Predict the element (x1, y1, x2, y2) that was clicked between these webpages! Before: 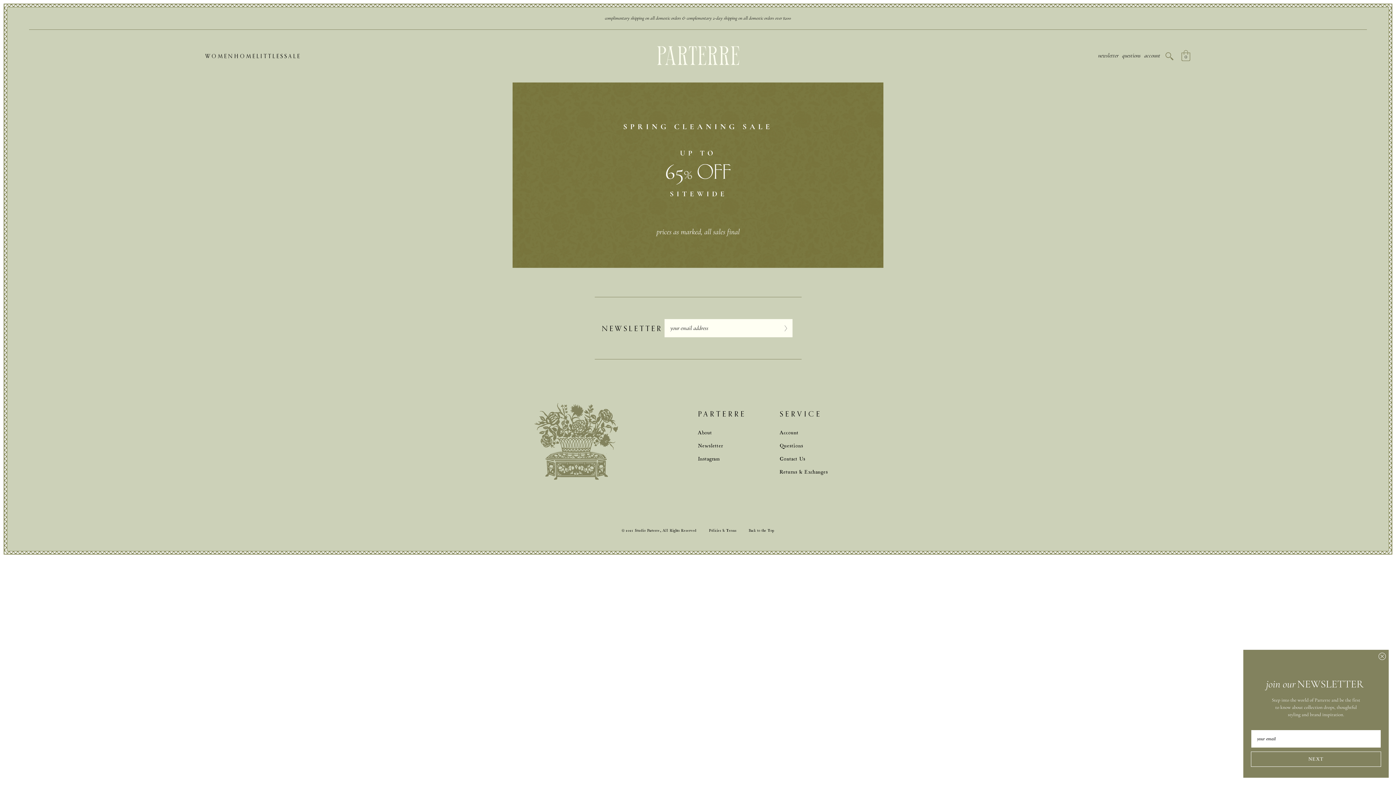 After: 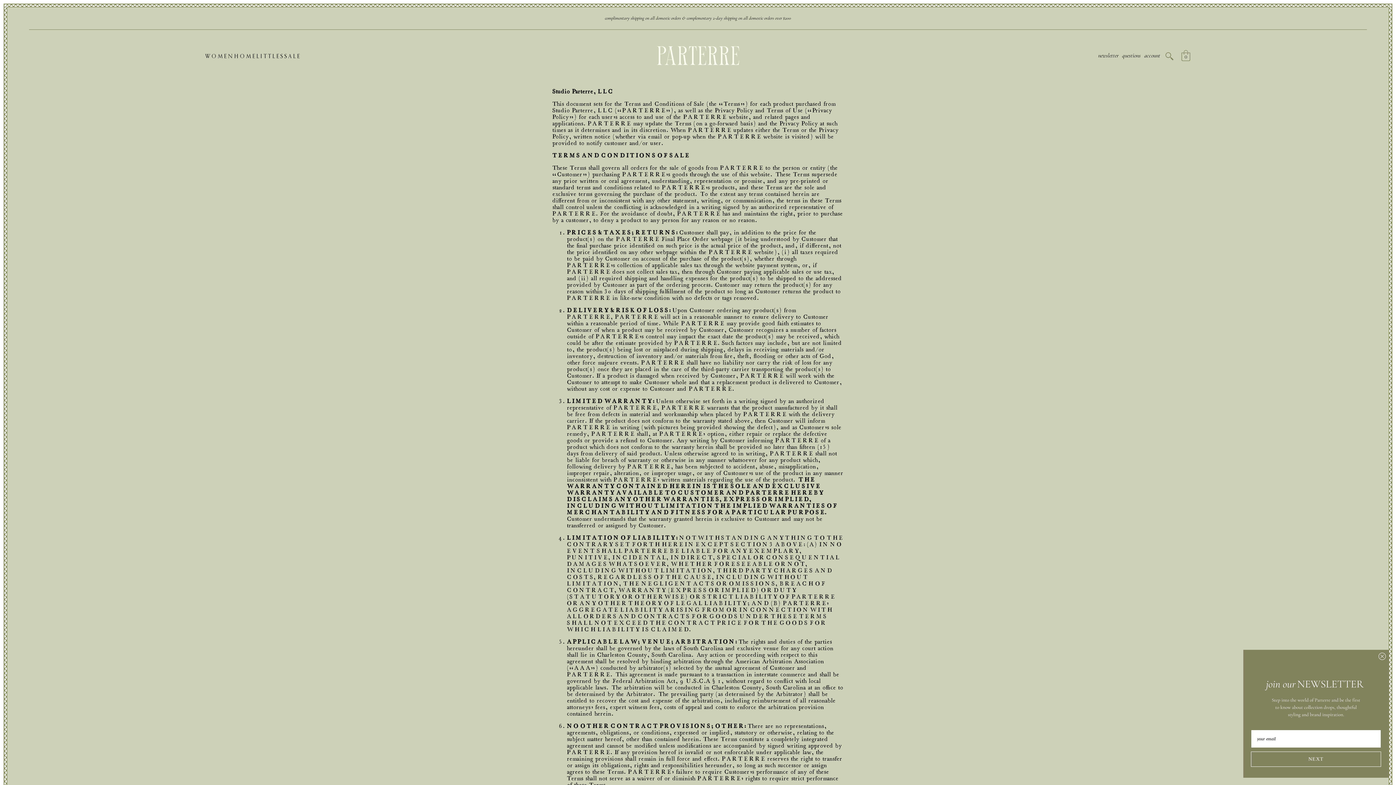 Action: bbox: (709, 528, 736, 533) label: Policies & Terms